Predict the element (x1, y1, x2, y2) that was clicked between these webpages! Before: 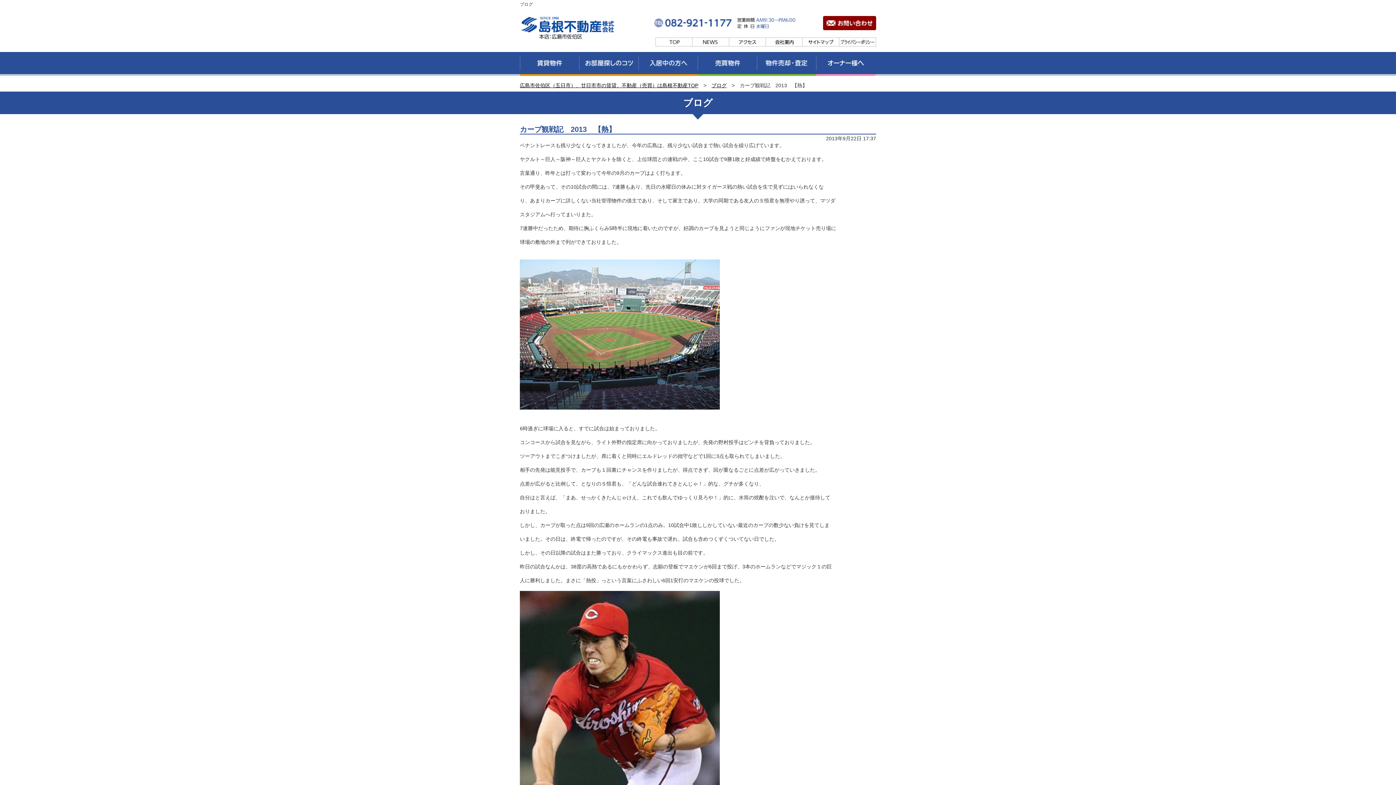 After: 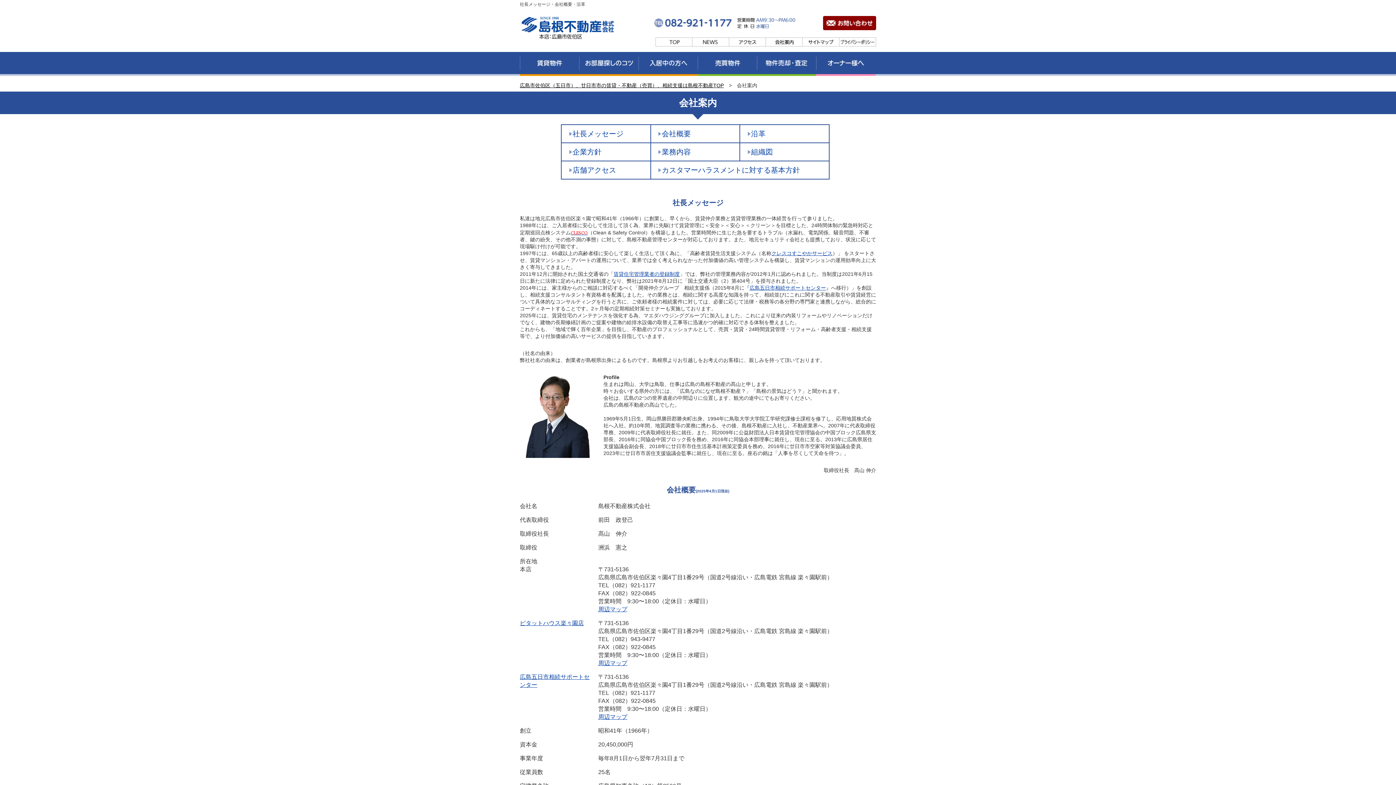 Action: bbox: (766, 41, 802, 45)